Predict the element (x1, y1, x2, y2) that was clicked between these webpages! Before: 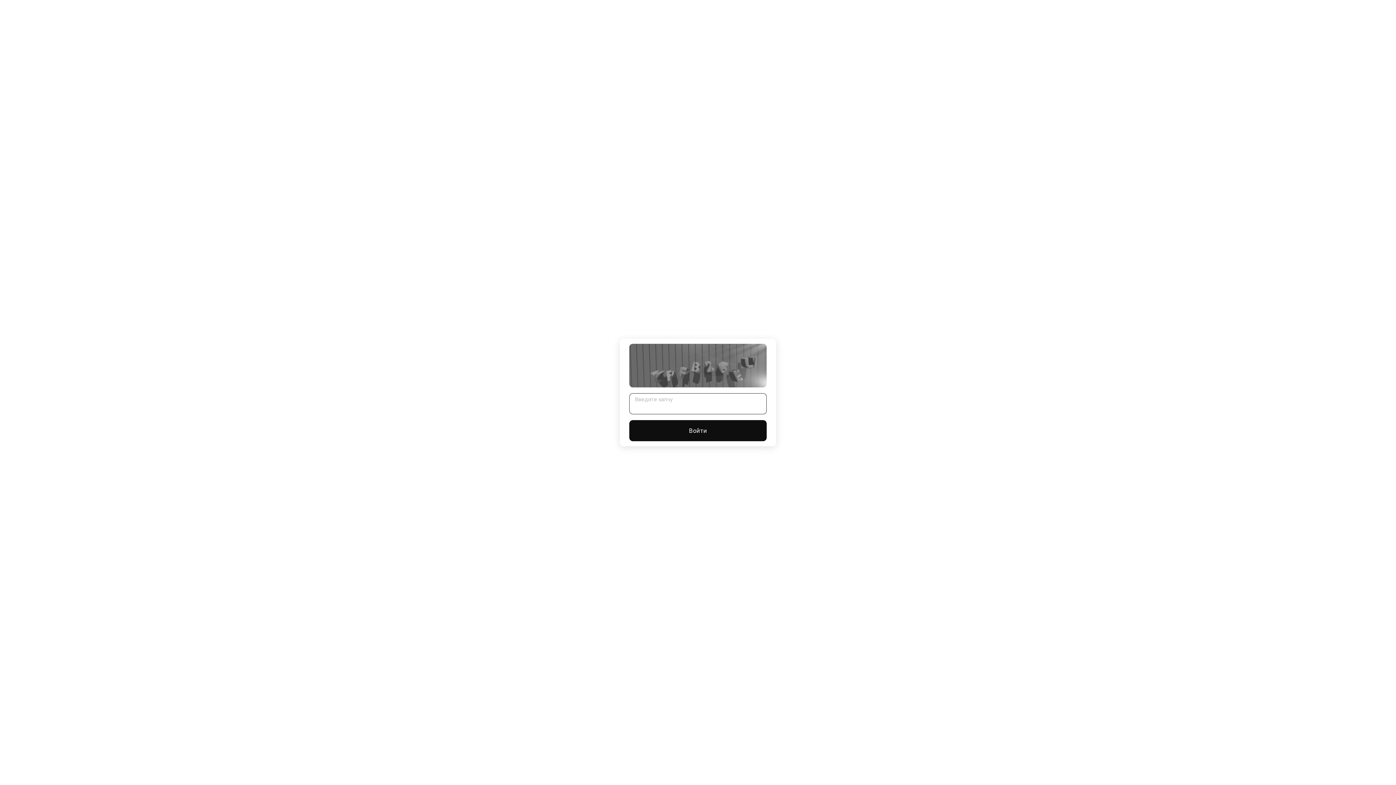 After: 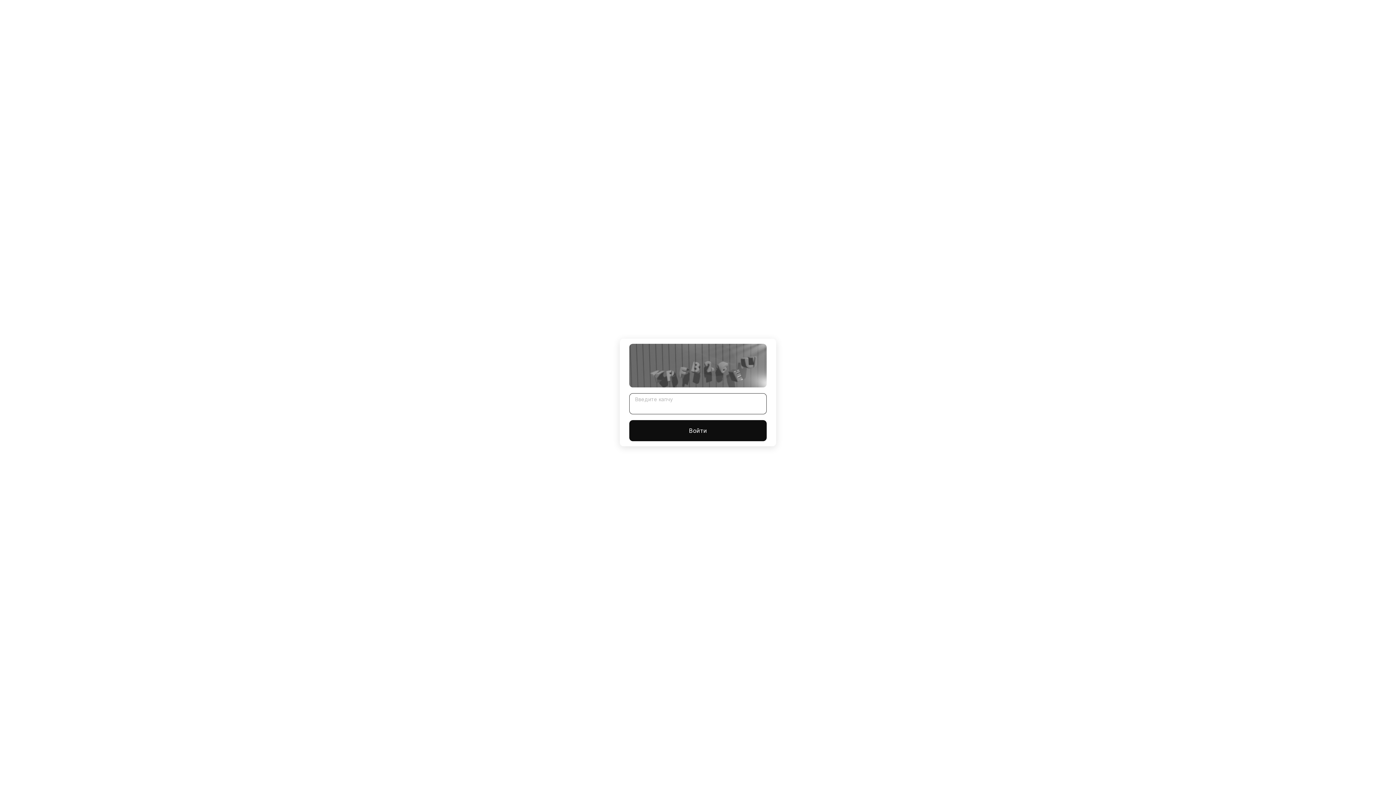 Action: bbox: (629, 420, 766, 441) label: Войти